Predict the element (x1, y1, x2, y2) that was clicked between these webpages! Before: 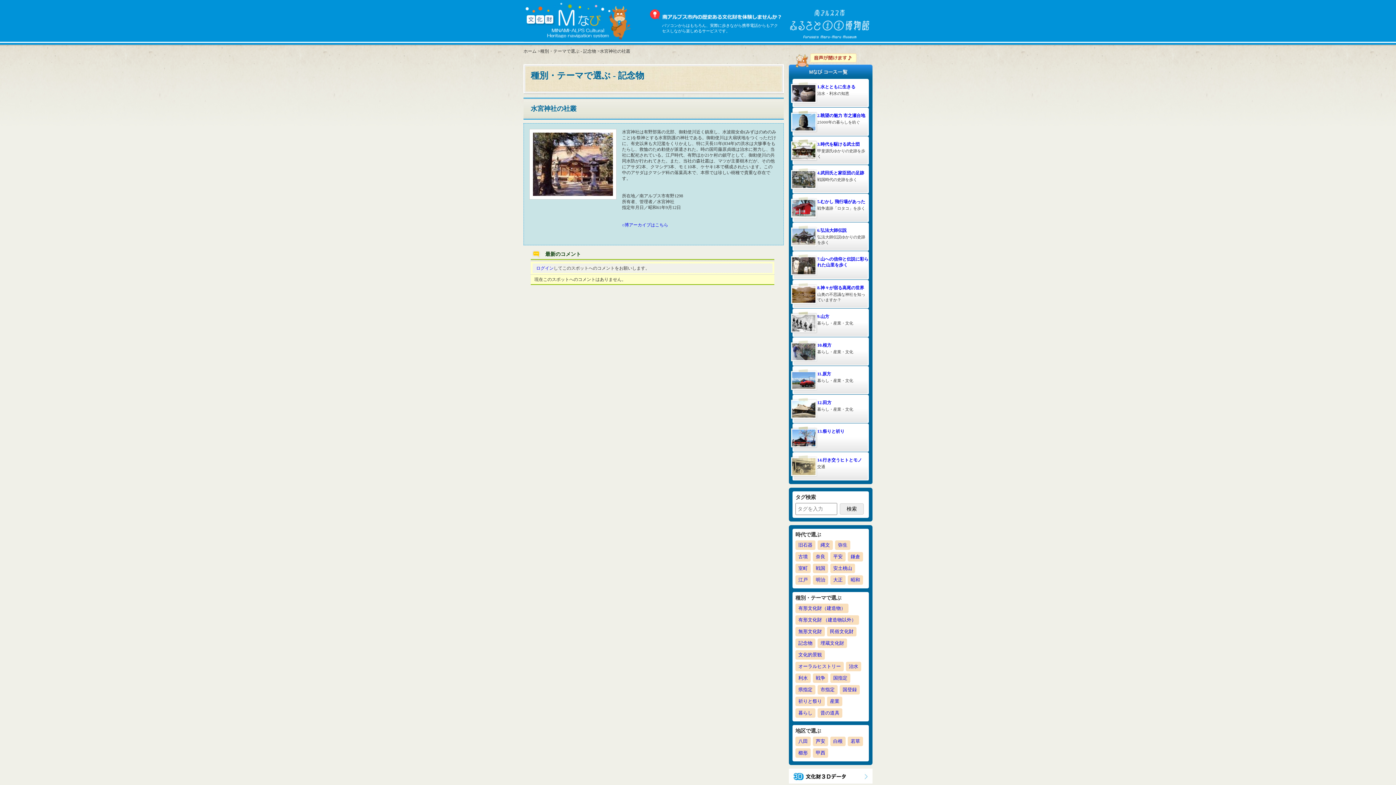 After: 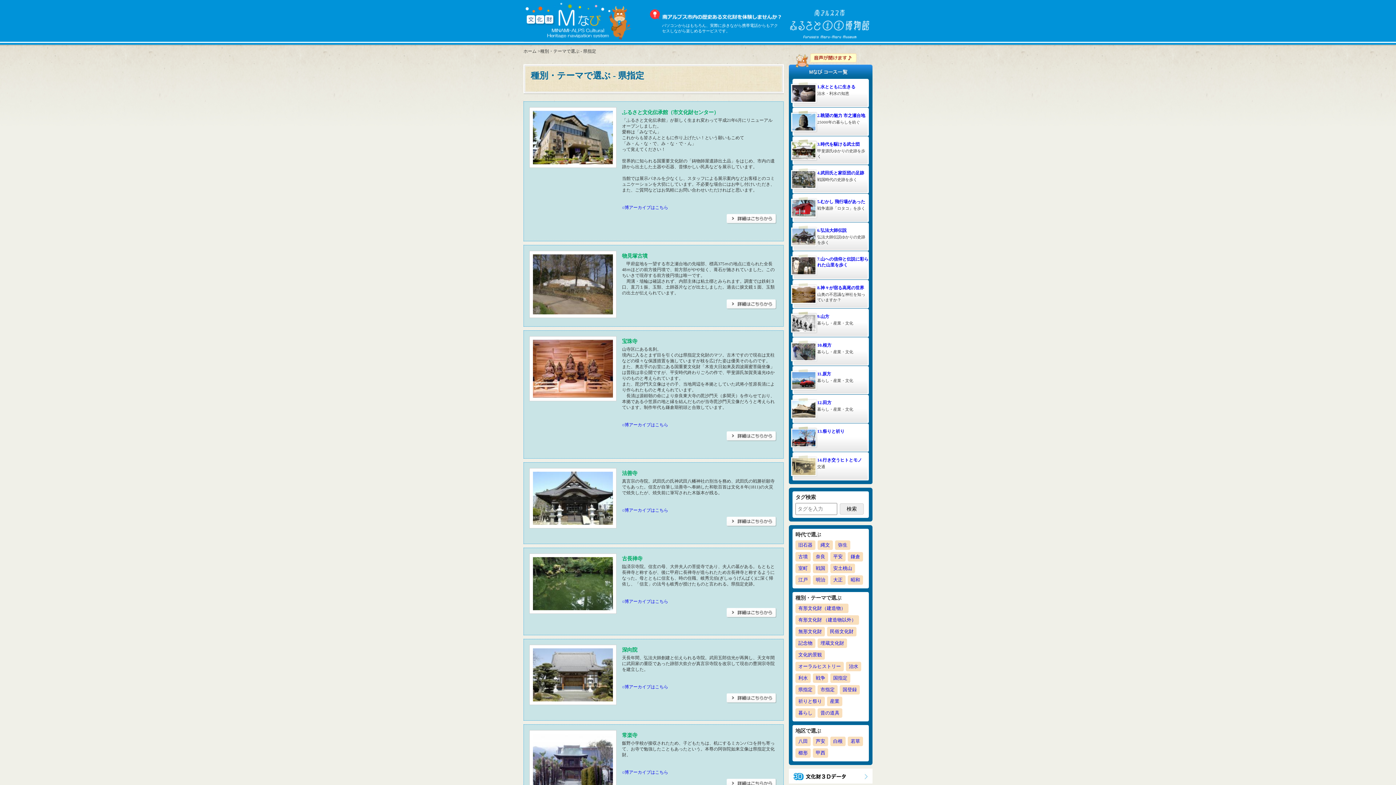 Action: label: 県指定 bbox: (795, 685, 815, 694)